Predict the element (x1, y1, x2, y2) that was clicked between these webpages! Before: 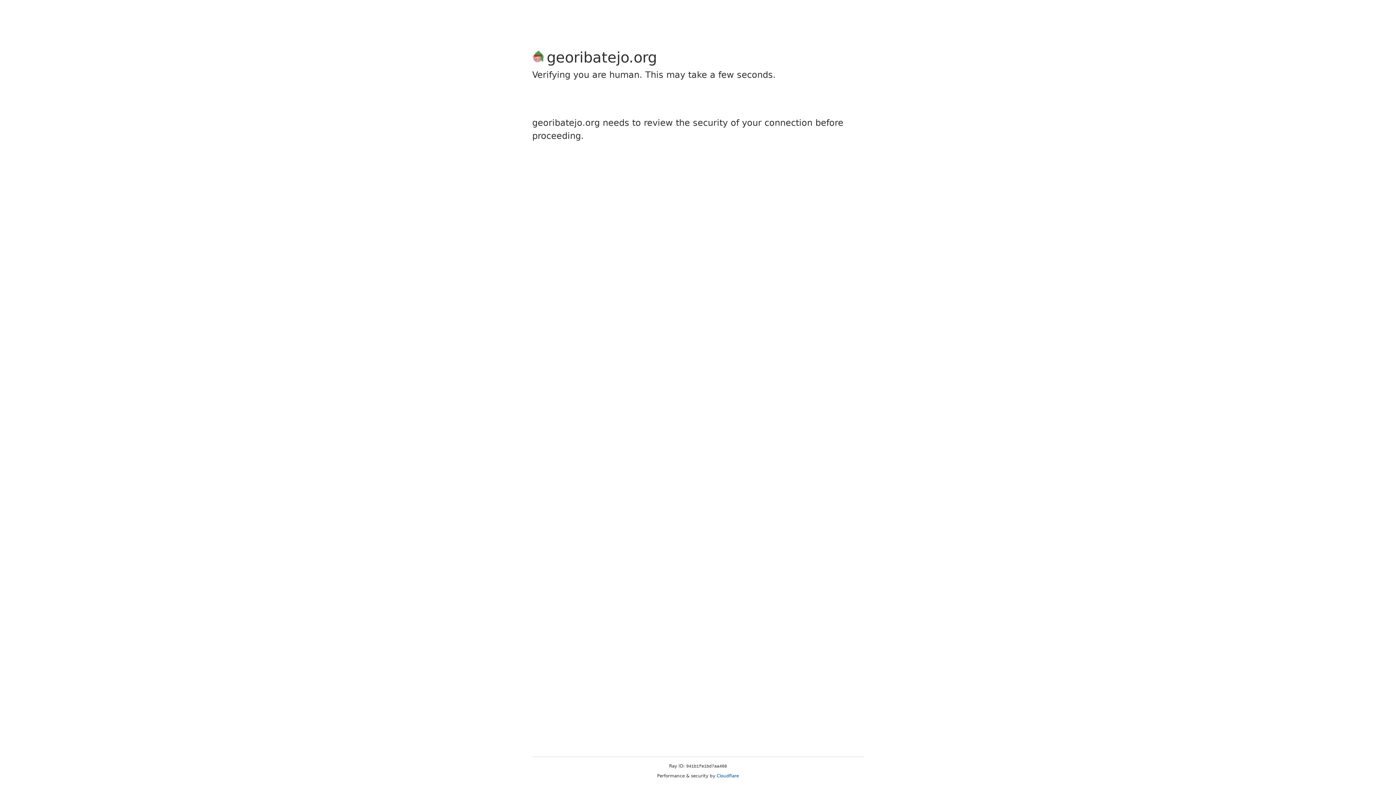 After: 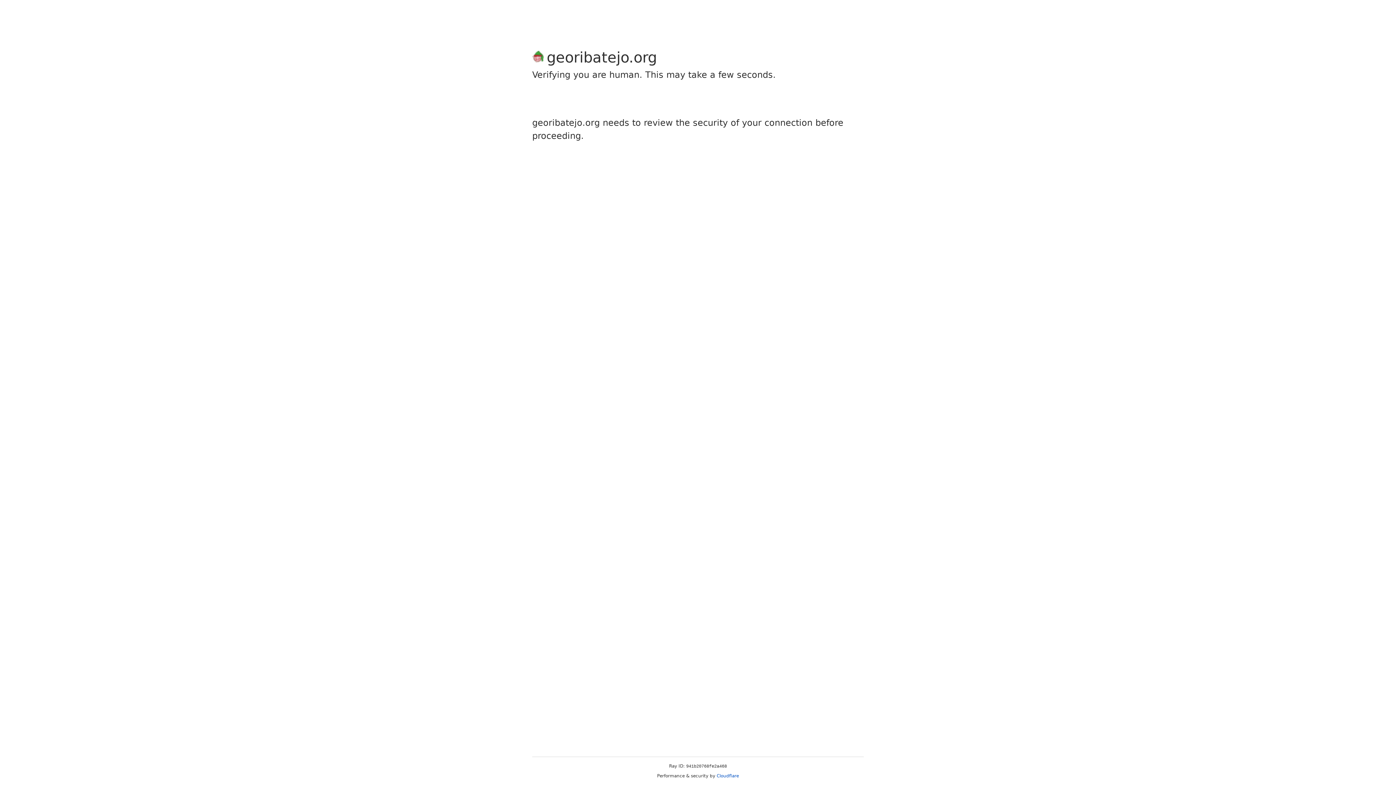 Action: label: Cloudflare bbox: (716, 773, 739, 778)